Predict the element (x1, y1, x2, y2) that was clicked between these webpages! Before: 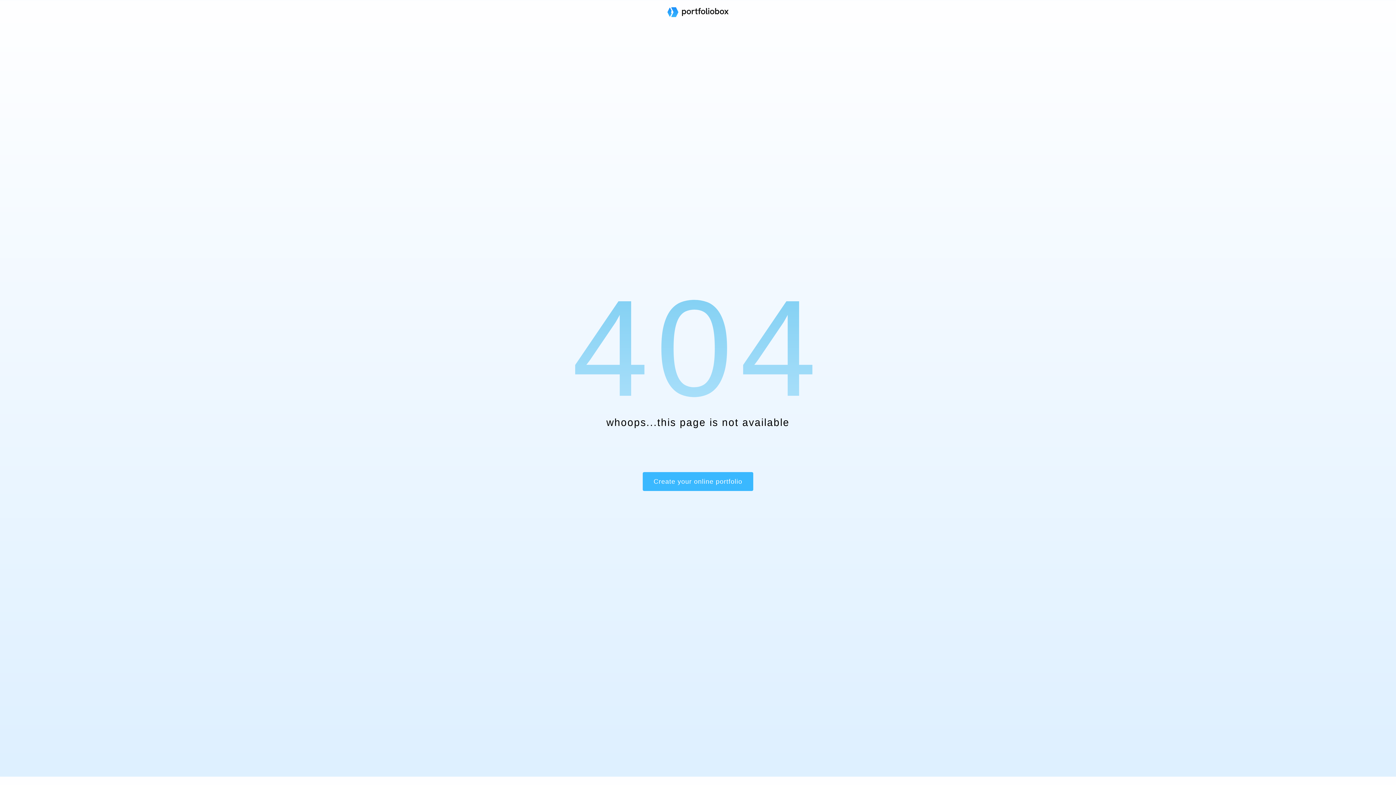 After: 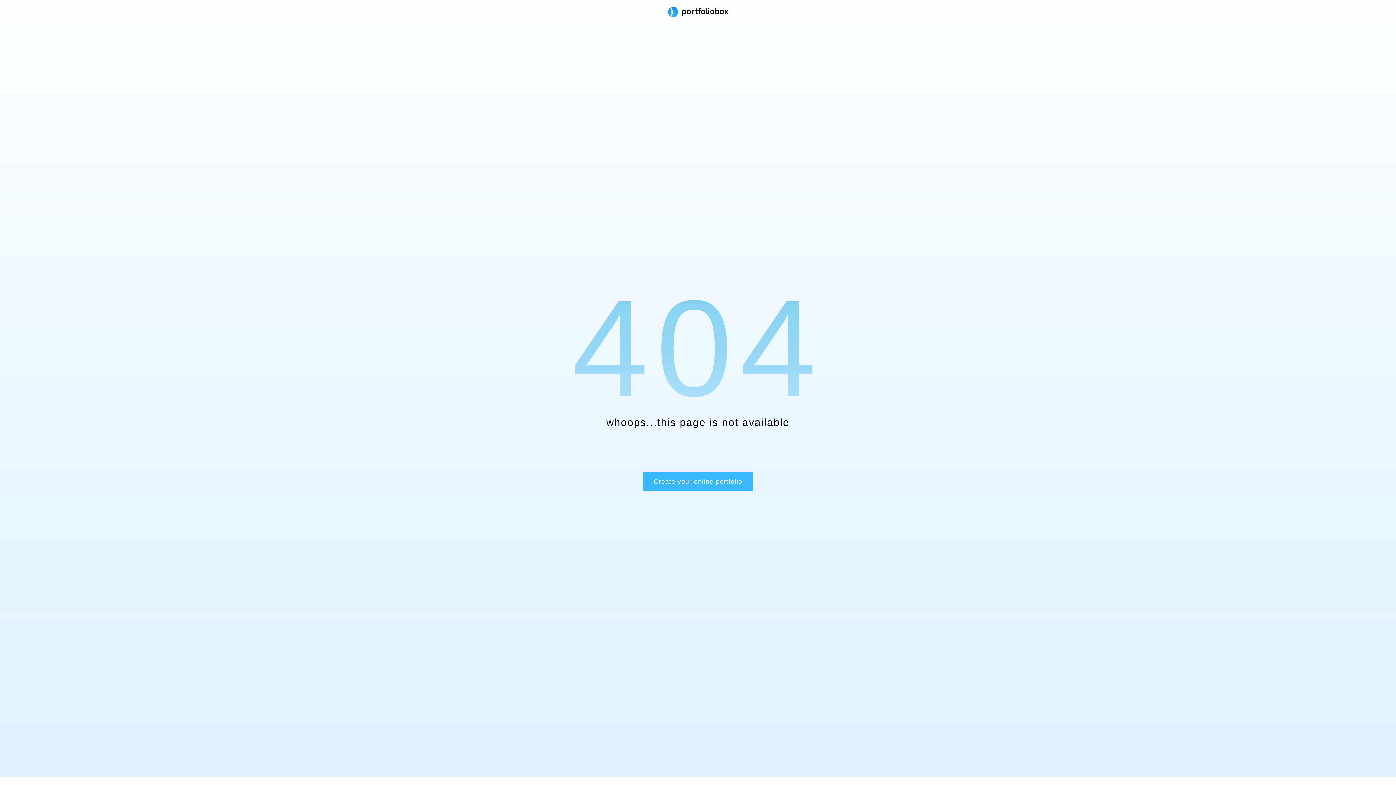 Action: bbox: (667, 7, 728, 18)